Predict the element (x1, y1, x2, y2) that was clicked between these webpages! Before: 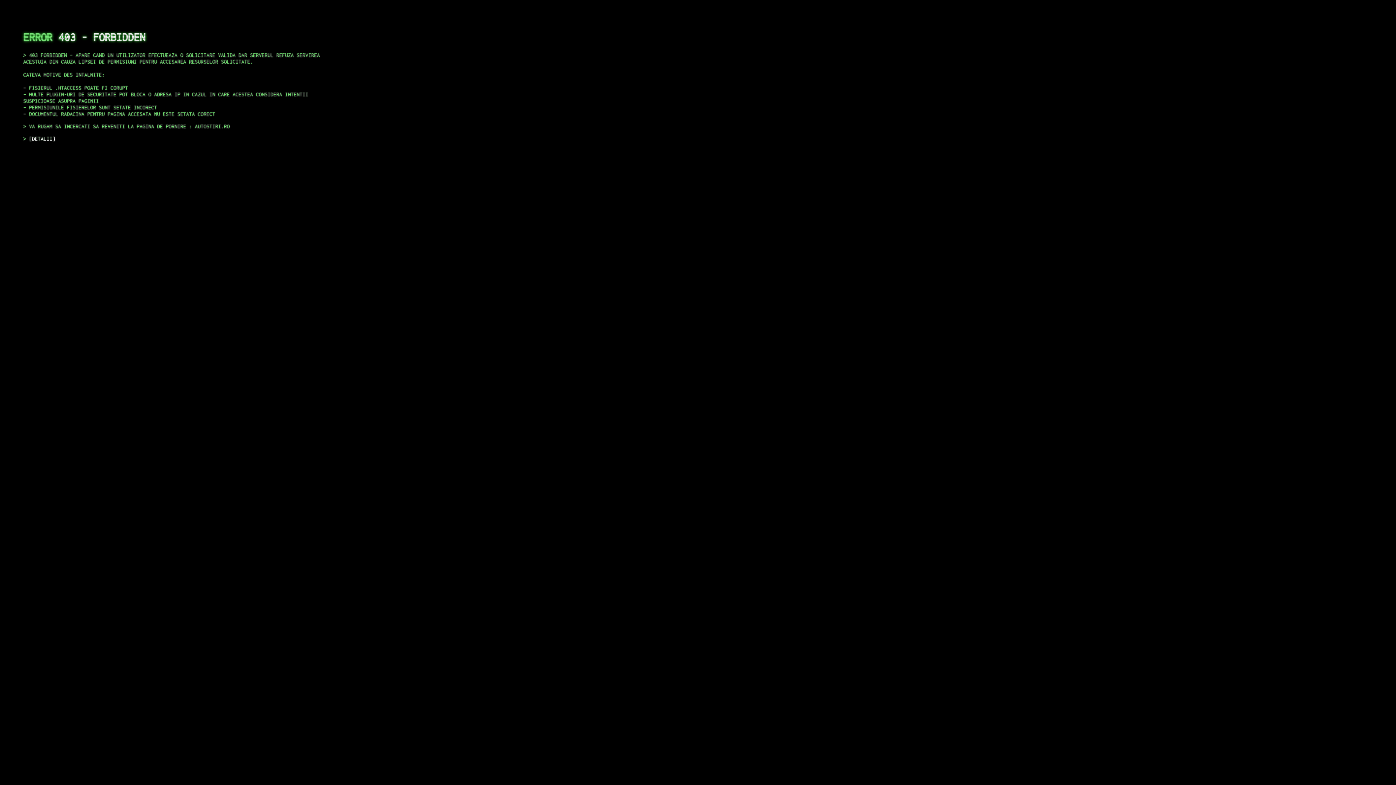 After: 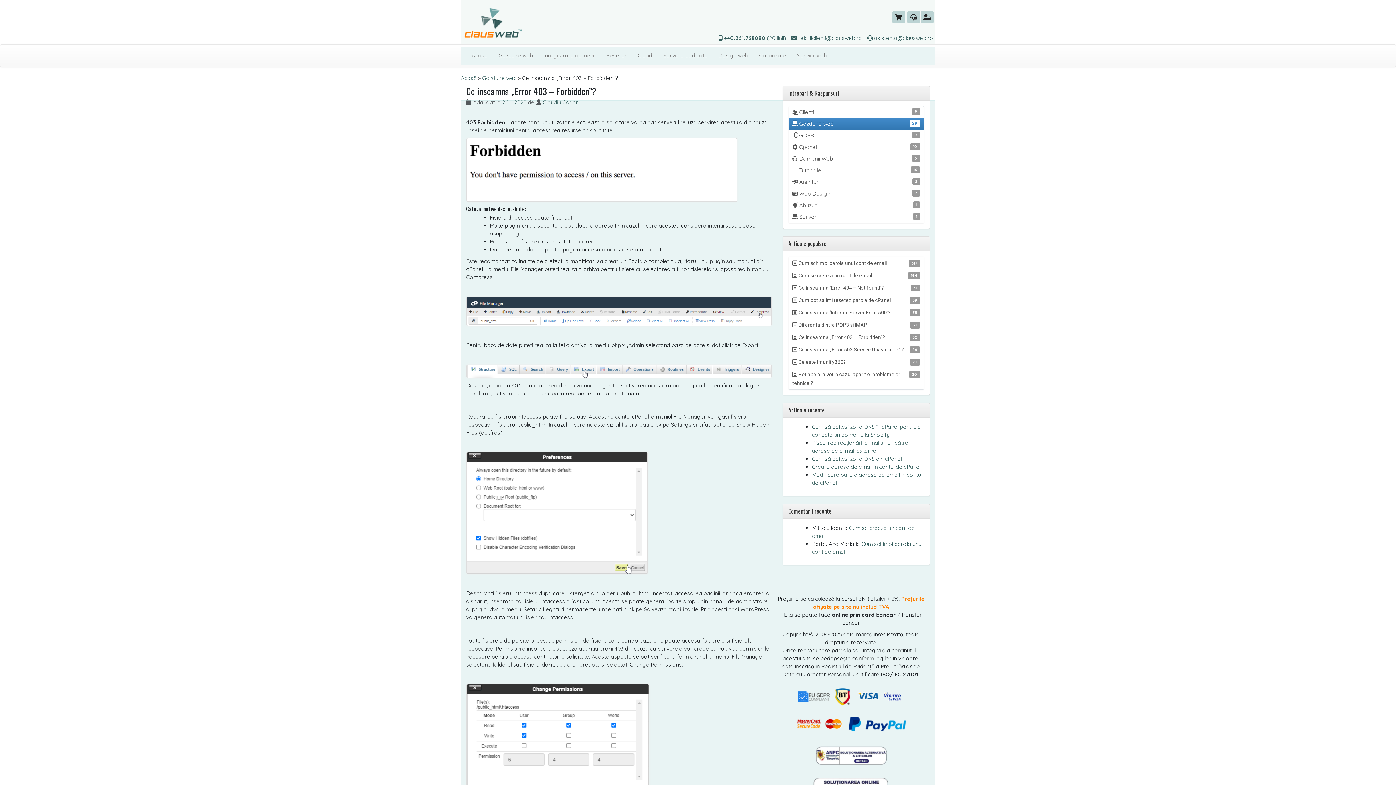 Action: bbox: (29, 135, 55, 141) label: DETALII